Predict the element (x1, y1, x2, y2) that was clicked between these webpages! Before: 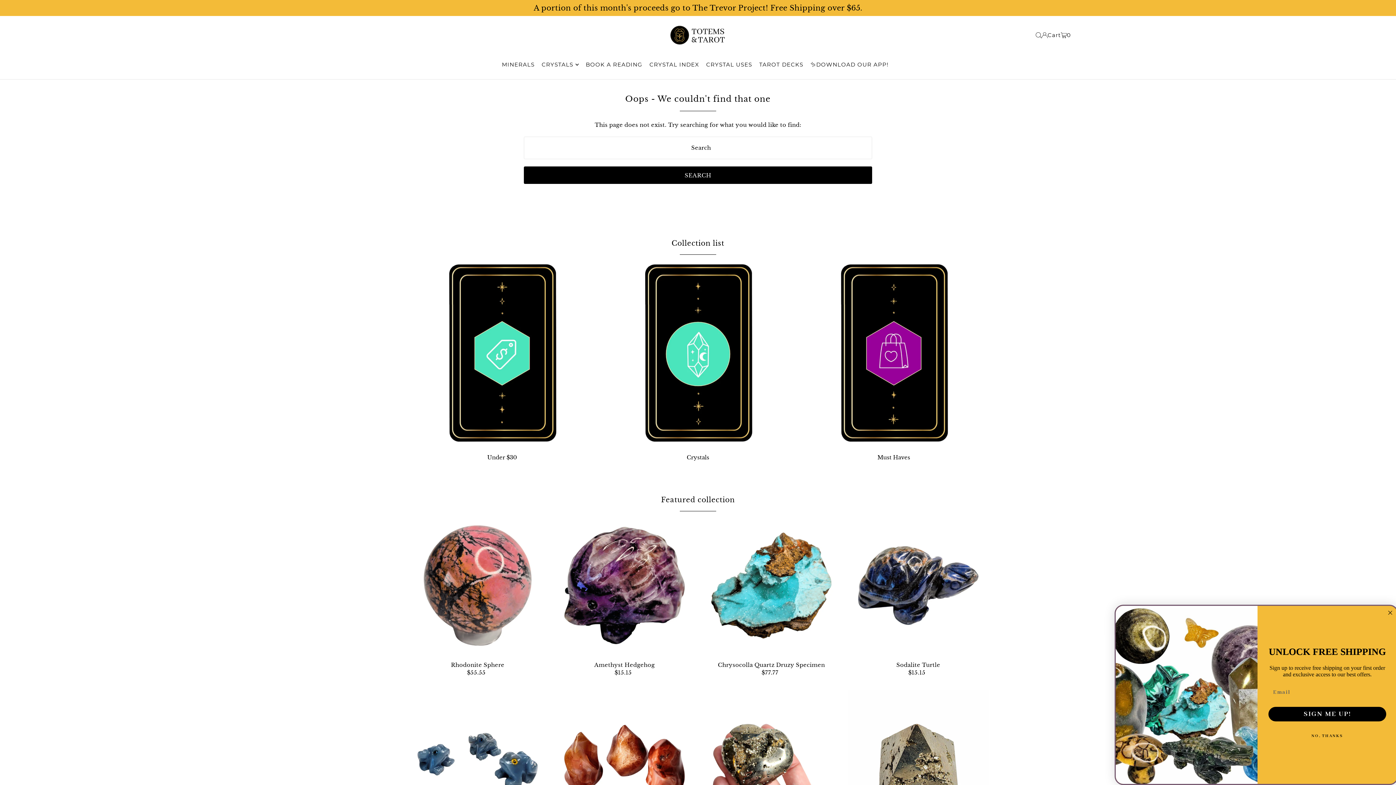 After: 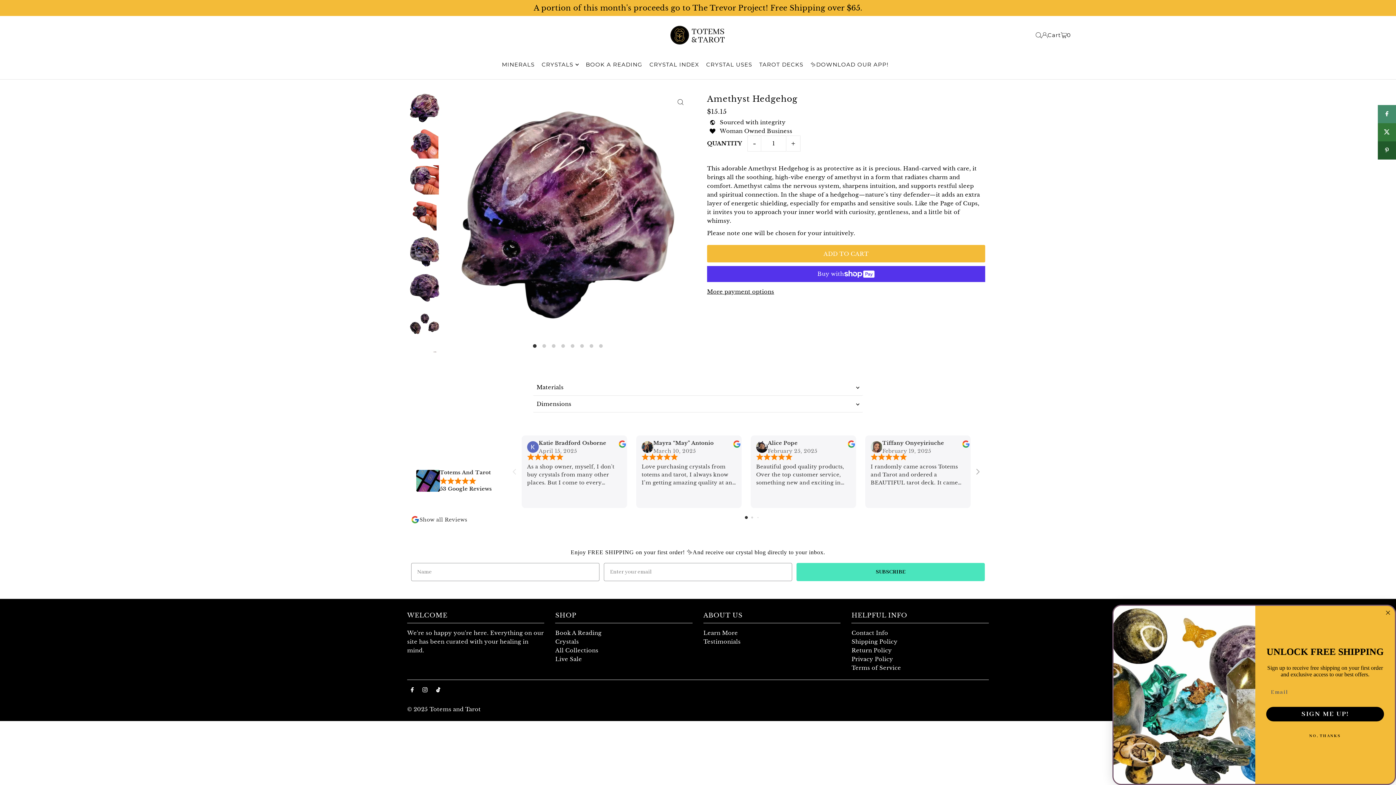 Action: bbox: (554, 661, 695, 668) label: Amethyst Hedgehog